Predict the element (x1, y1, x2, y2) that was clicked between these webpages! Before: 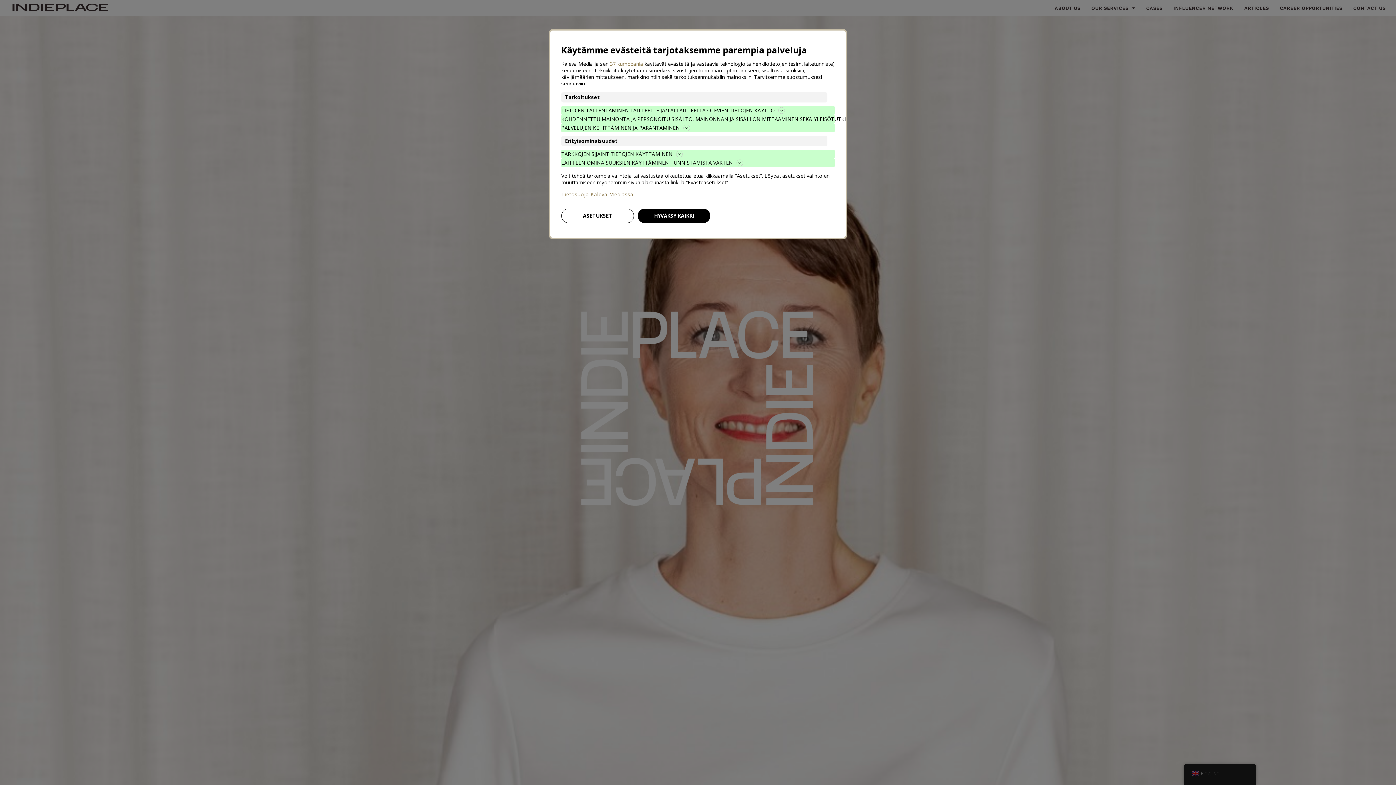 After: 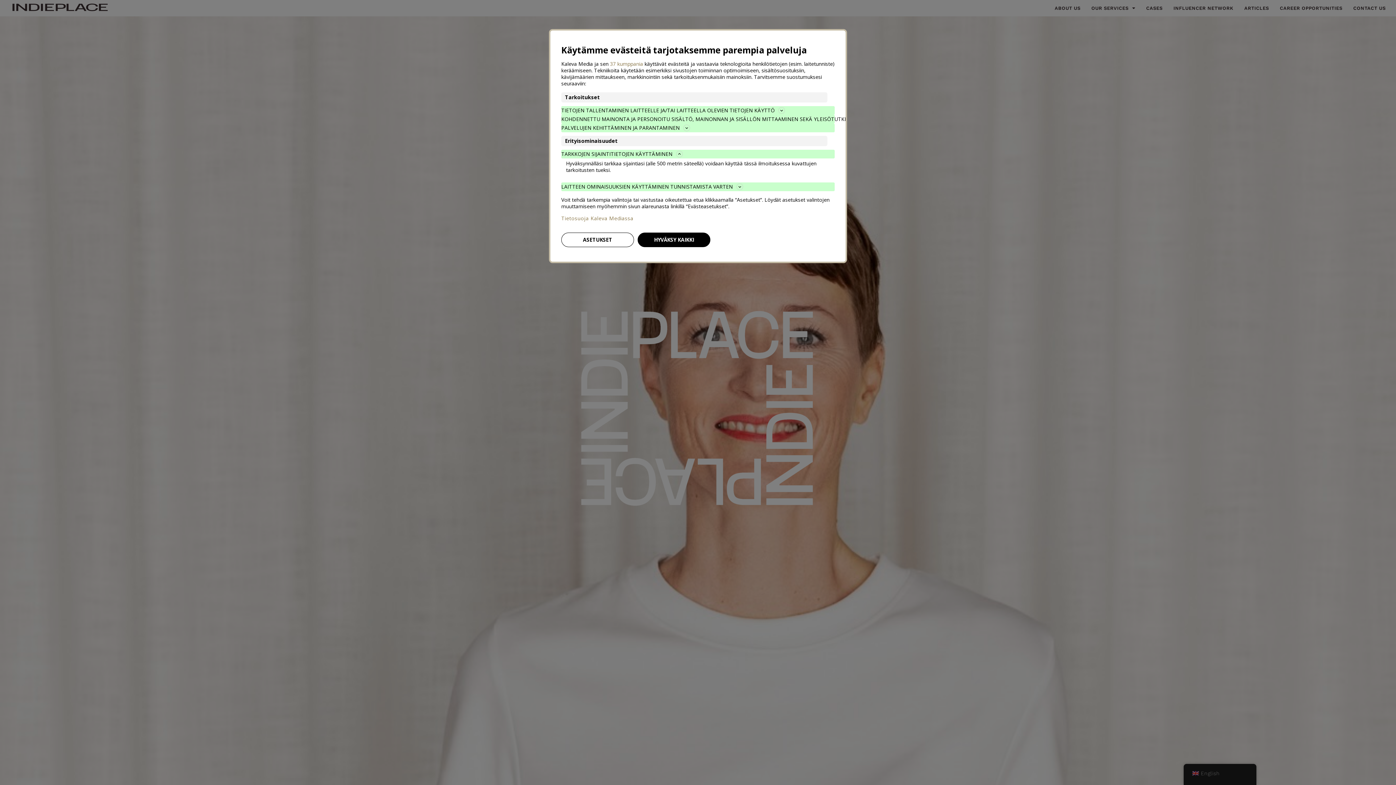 Action: bbox: (561, 149, 834, 158) label: TARKKOJEN SIJAINTITIETOJEN KÄYTTÄMINEN